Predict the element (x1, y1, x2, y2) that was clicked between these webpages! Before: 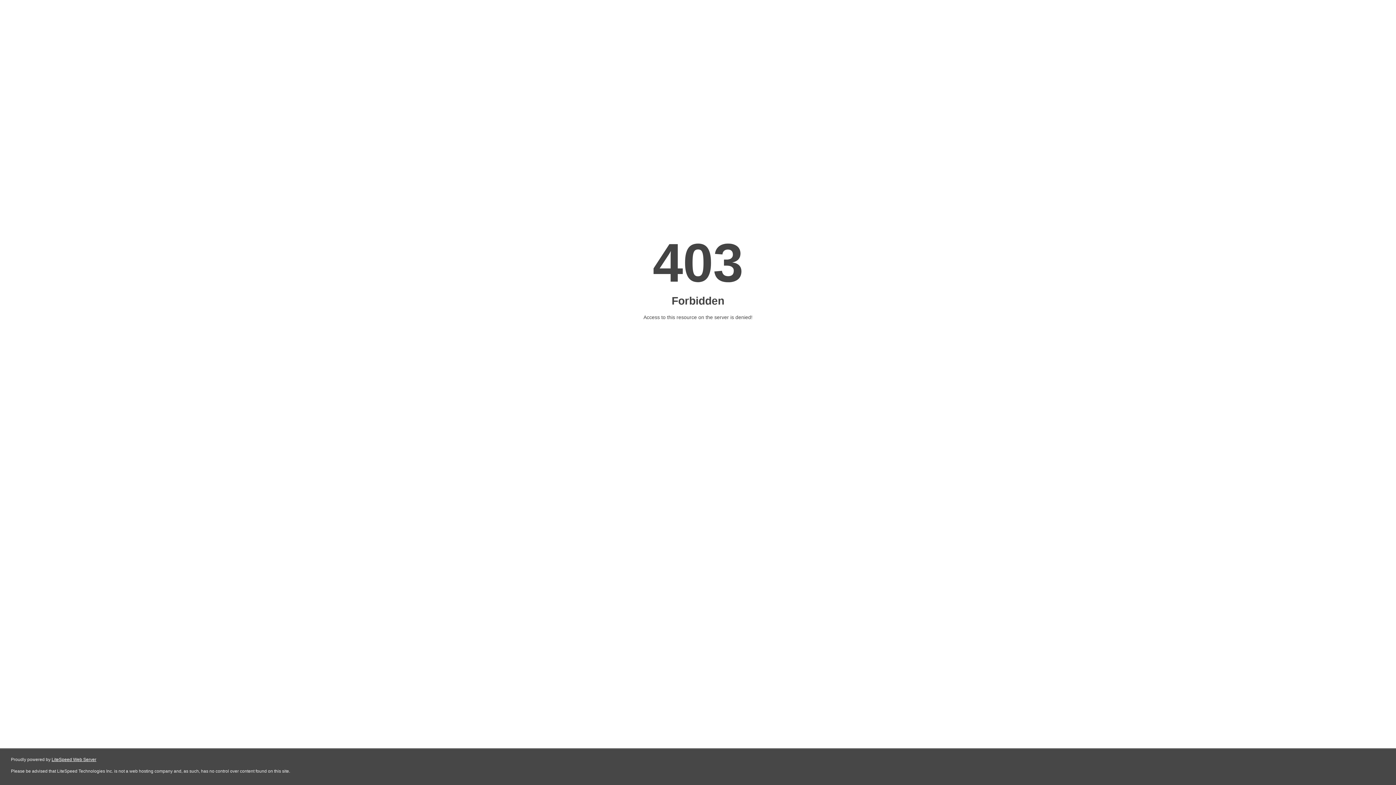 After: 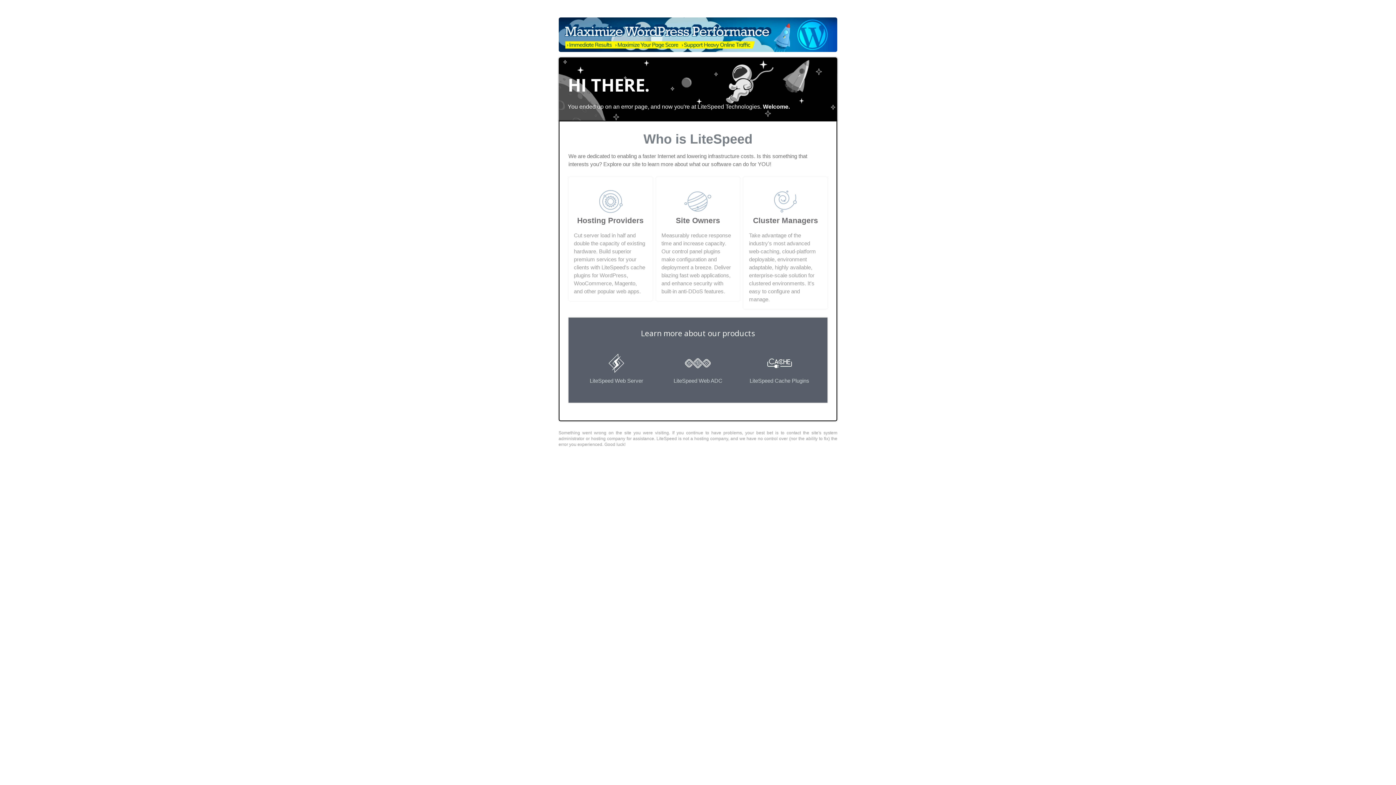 Action: bbox: (51, 757, 96, 762) label: LiteSpeed Web Server